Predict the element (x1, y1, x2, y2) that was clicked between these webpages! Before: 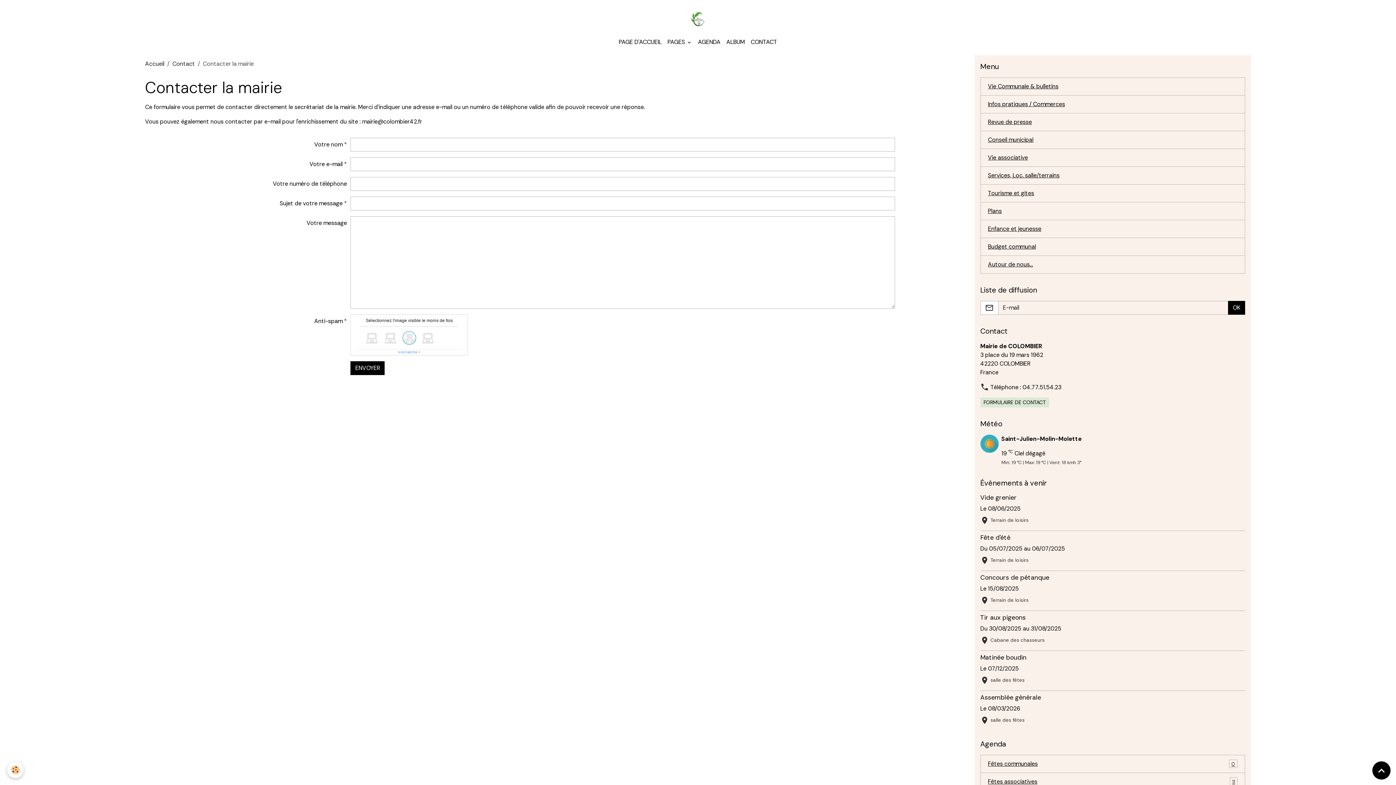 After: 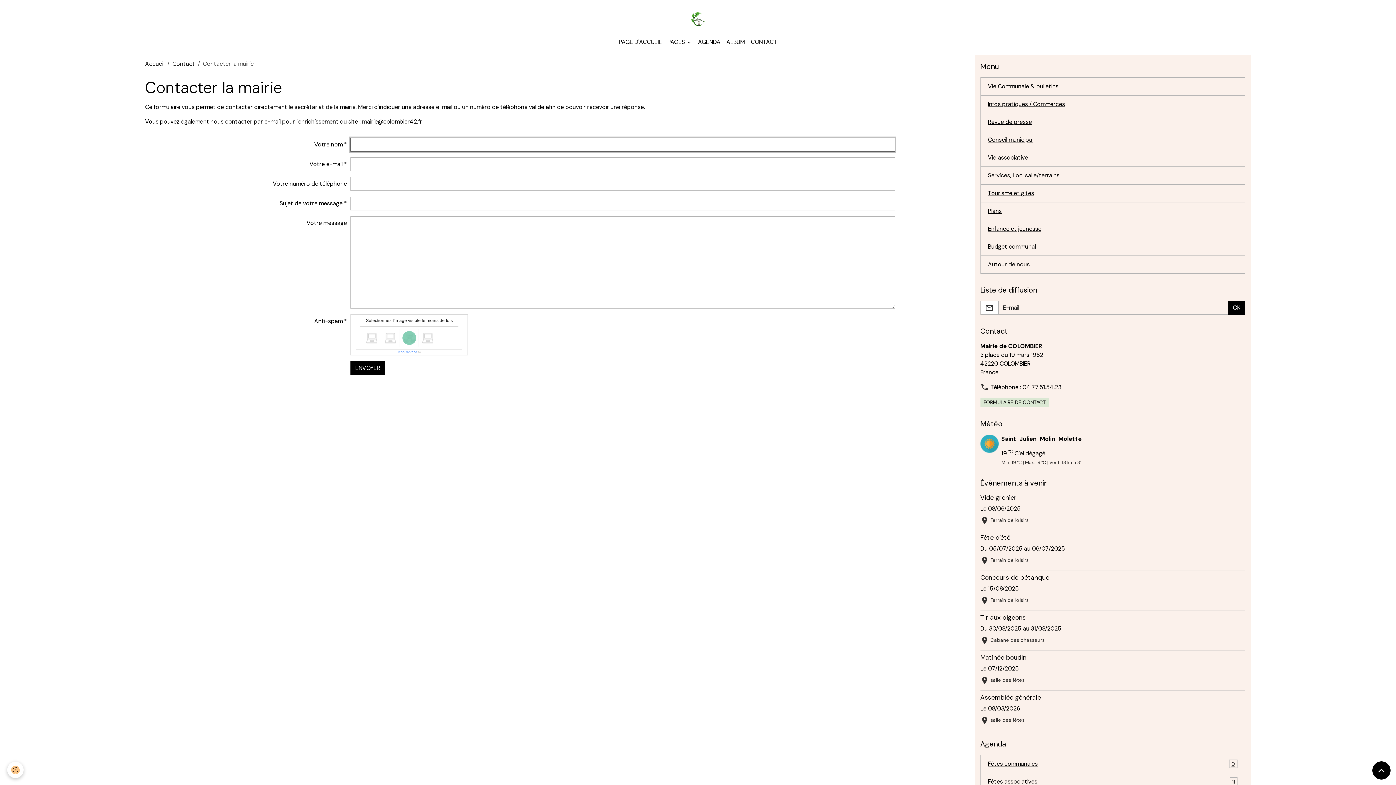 Action: bbox: (350, 361, 384, 375) label: ENVOYER